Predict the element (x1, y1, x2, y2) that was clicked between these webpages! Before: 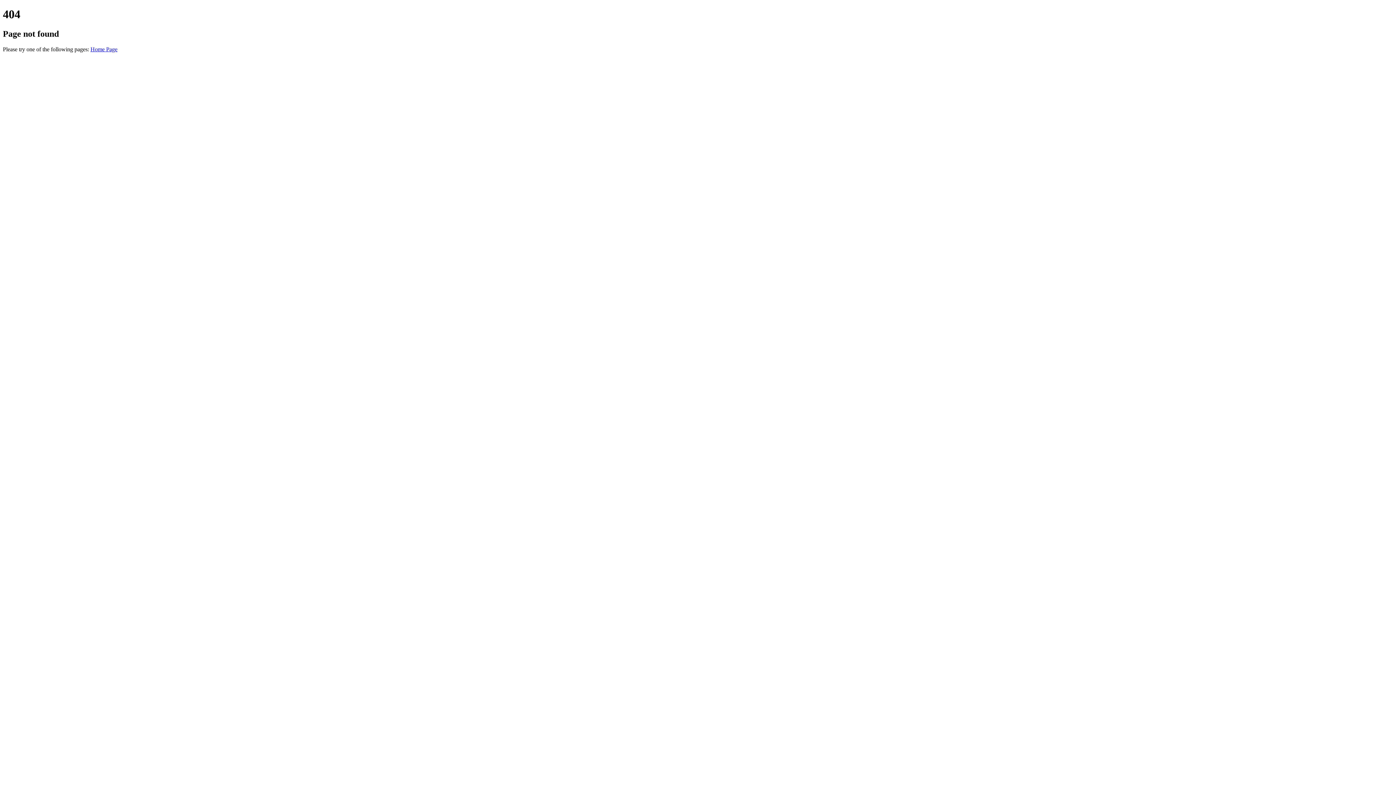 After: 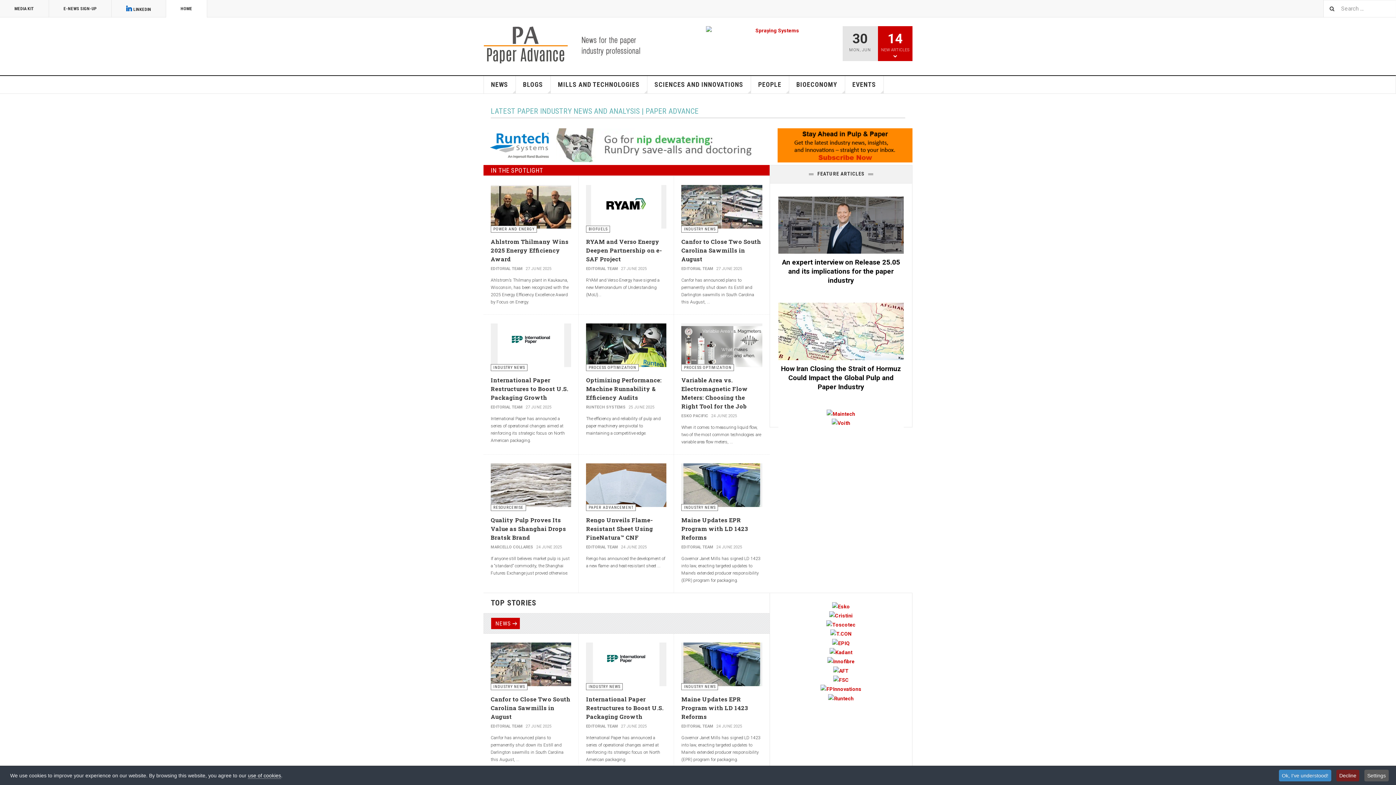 Action: bbox: (90, 46, 117, 52) label: Home Page